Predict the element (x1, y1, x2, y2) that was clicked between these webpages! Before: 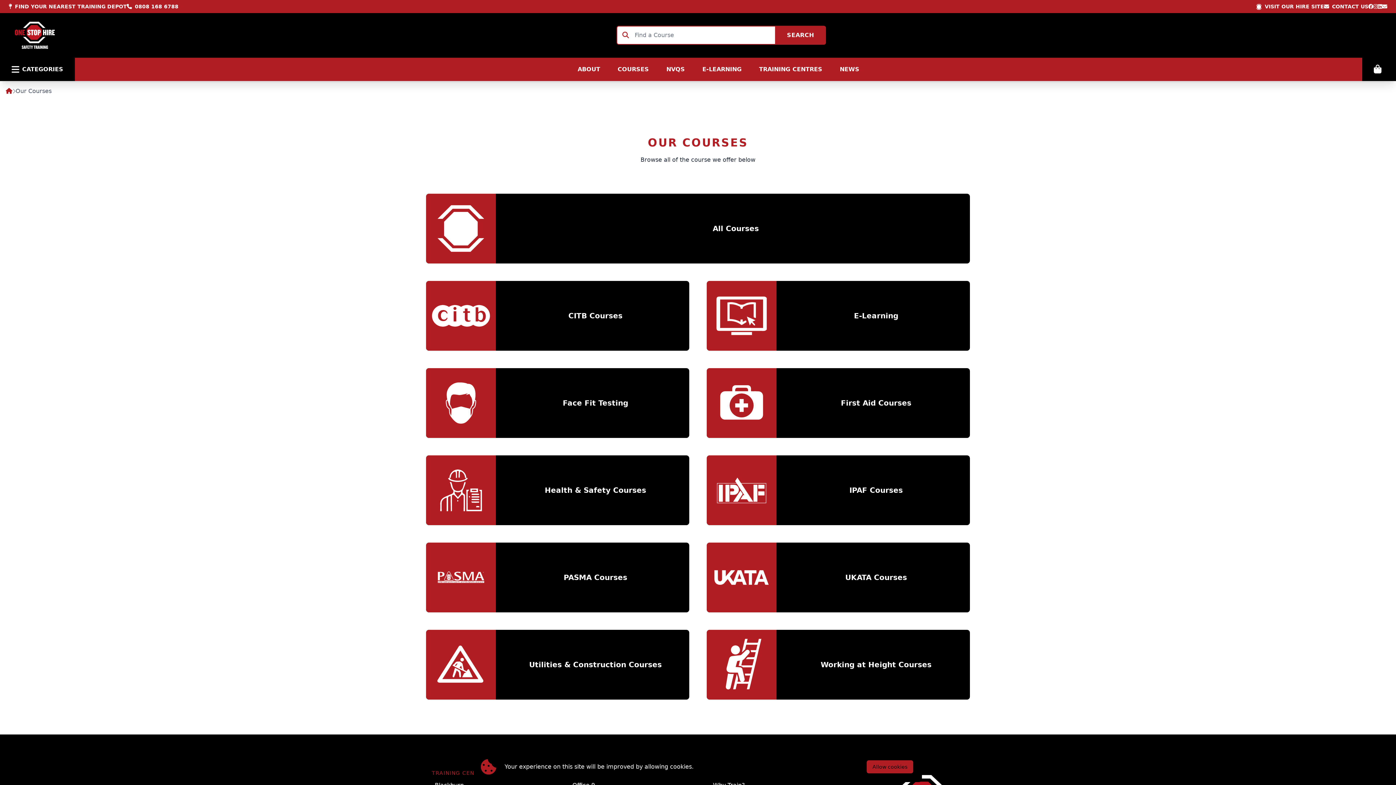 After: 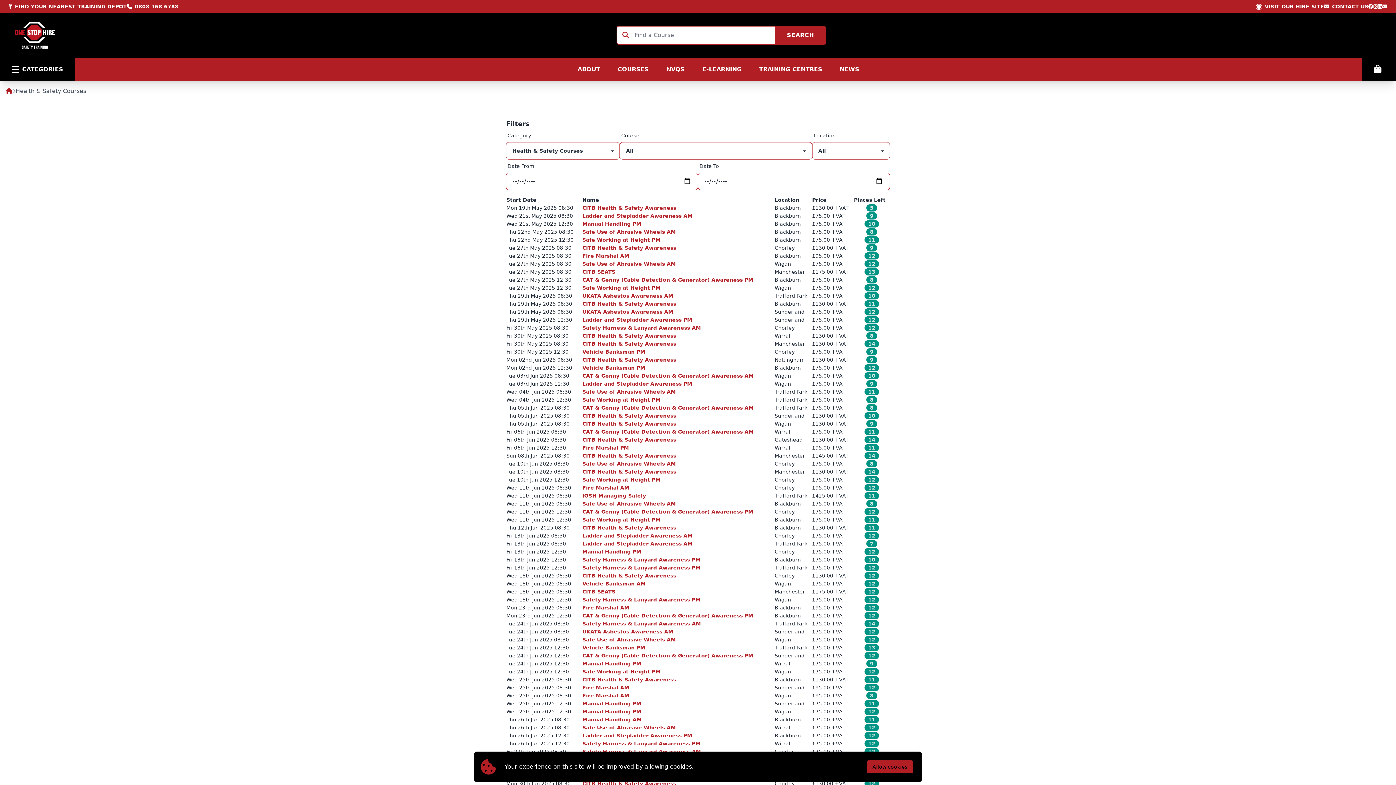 Action: label: Health & Safety Courses bbox: (426, 455, 689, 525)